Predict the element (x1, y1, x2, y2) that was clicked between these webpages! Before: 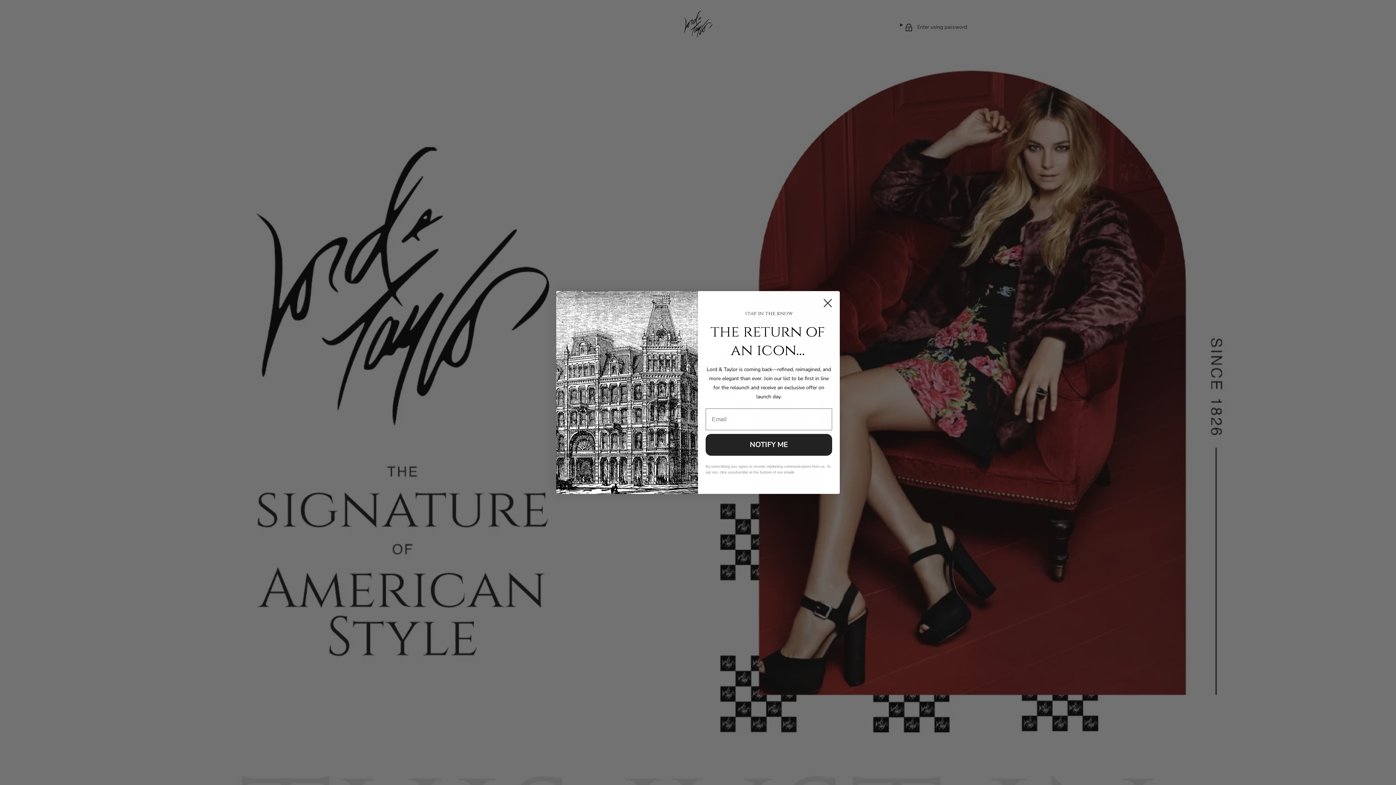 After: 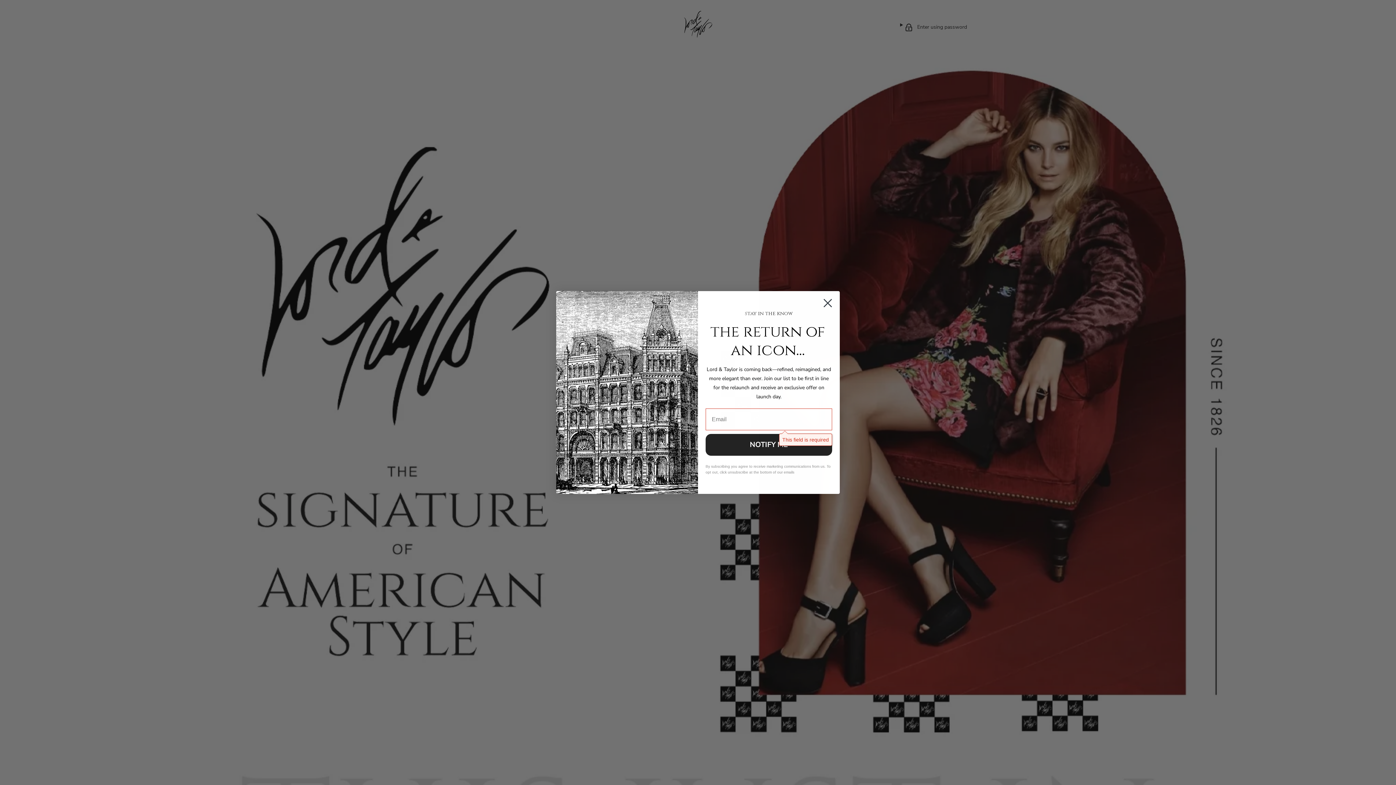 Action: bbox: (705, 434, 832, 456) label: NOTIFY ME